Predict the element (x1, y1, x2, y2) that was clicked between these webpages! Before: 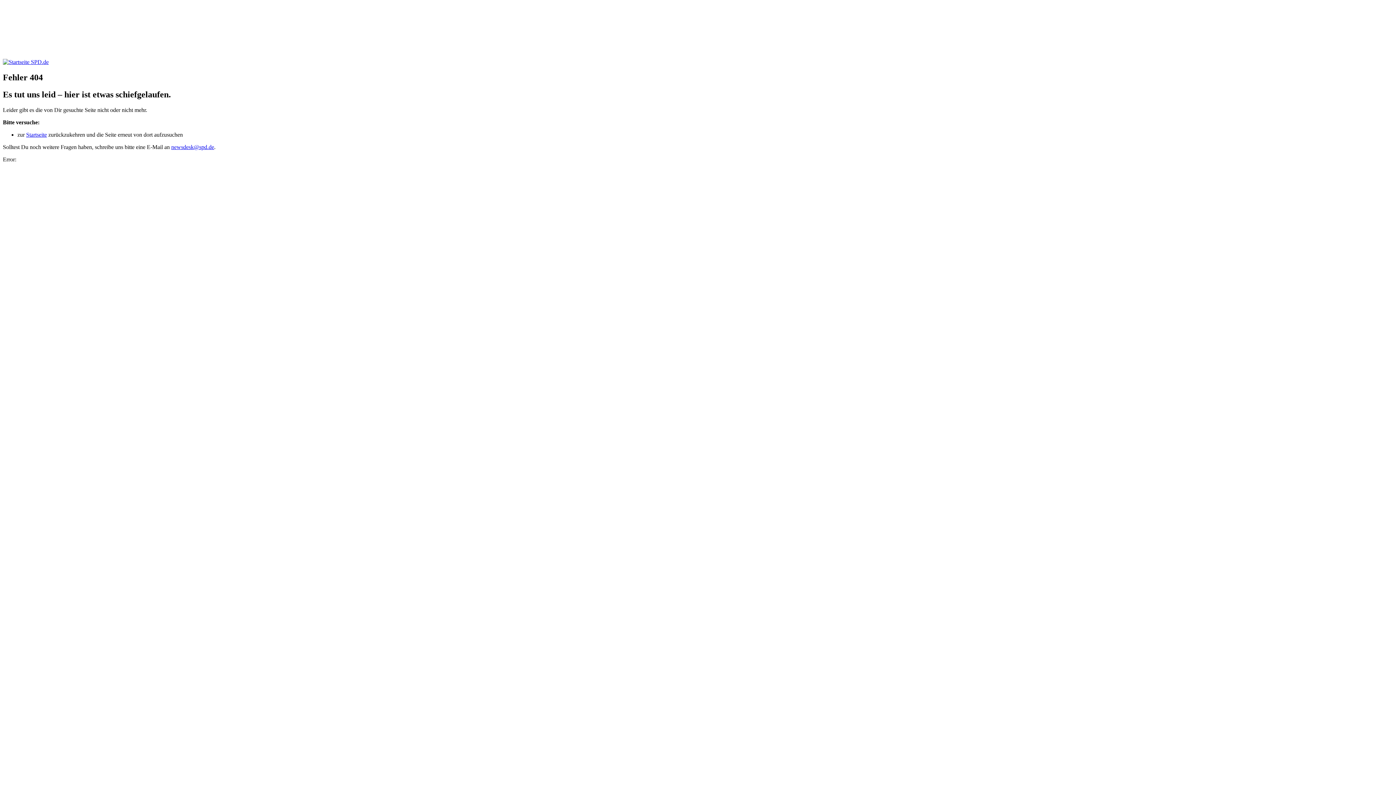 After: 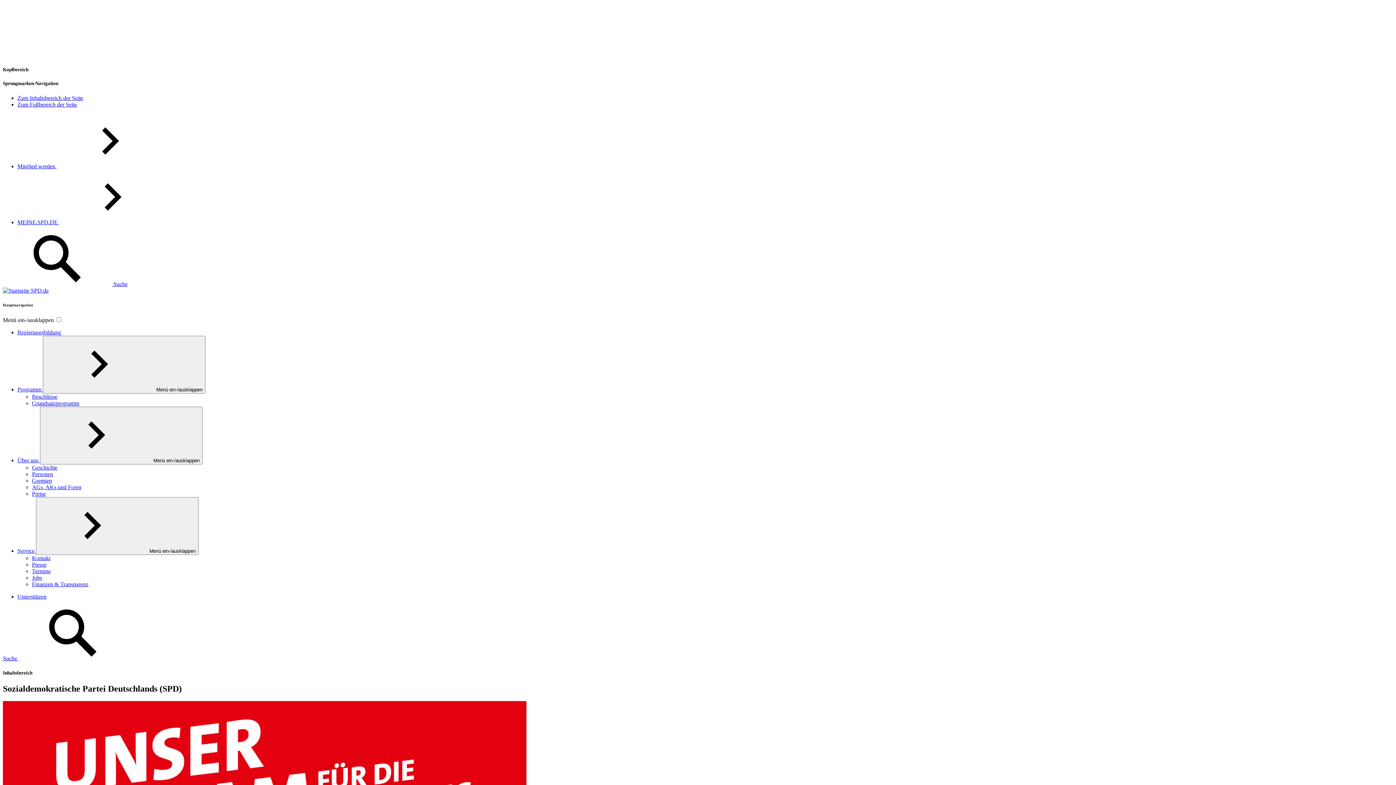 Action: bbox: (2, 58, 48, 65)